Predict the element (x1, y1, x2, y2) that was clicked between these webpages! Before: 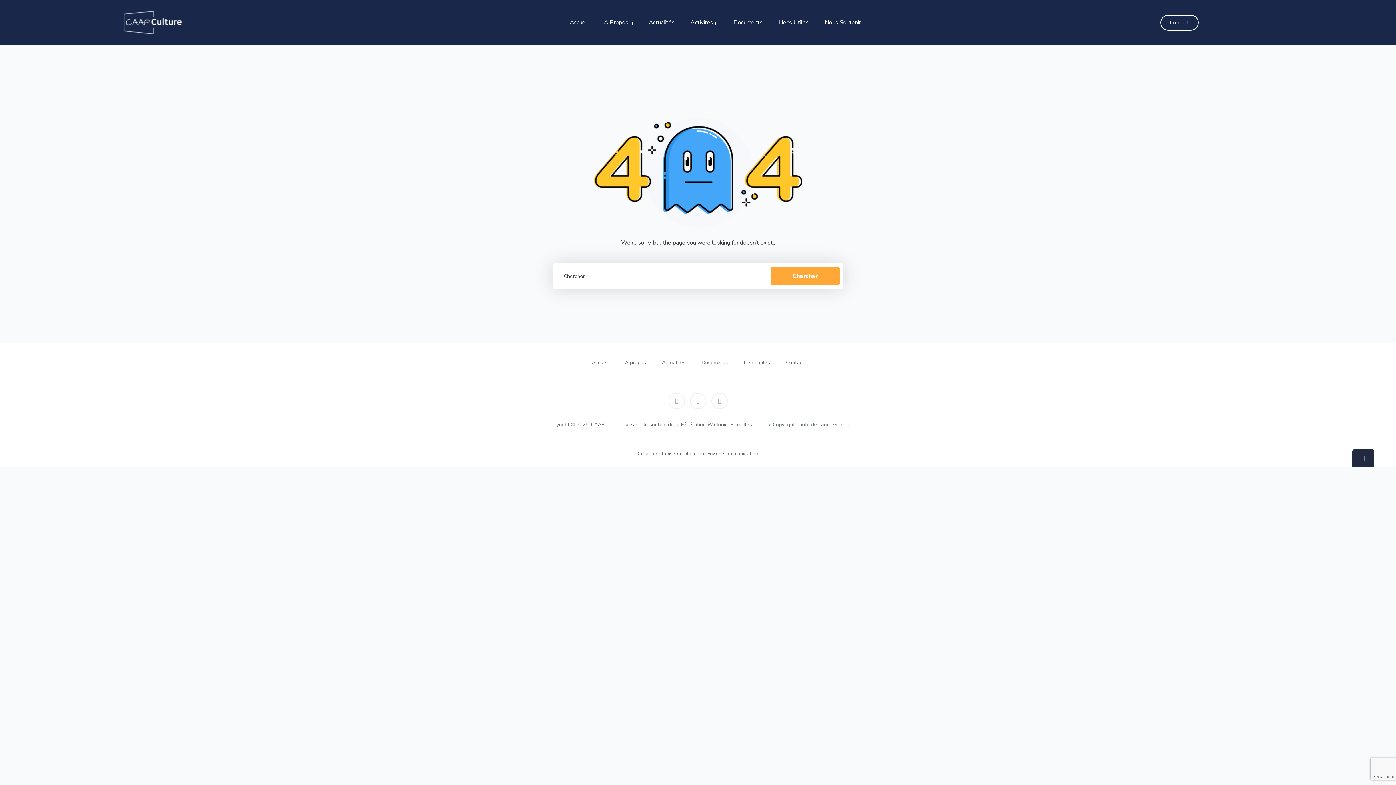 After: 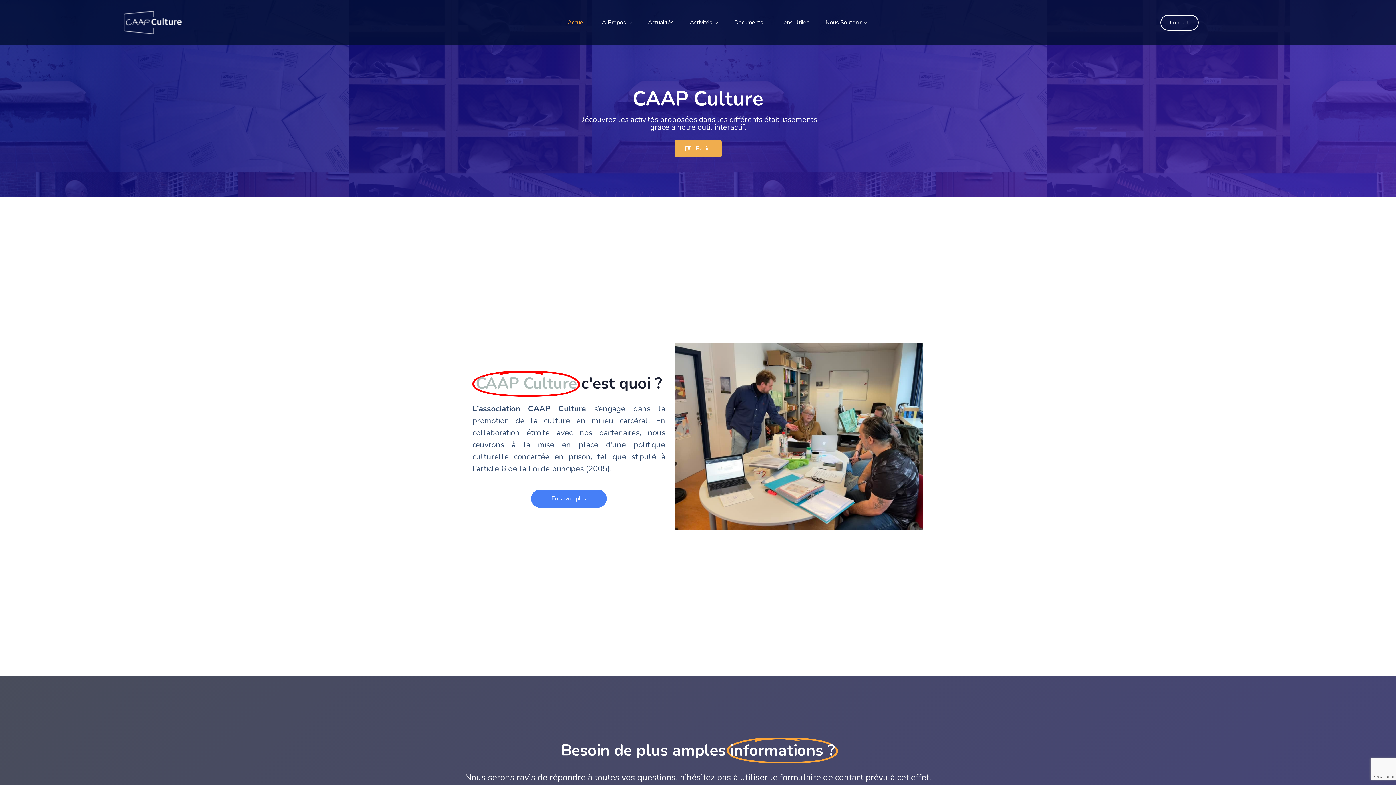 Action: bbox: (592, 359, 609, 366) label: Accueil